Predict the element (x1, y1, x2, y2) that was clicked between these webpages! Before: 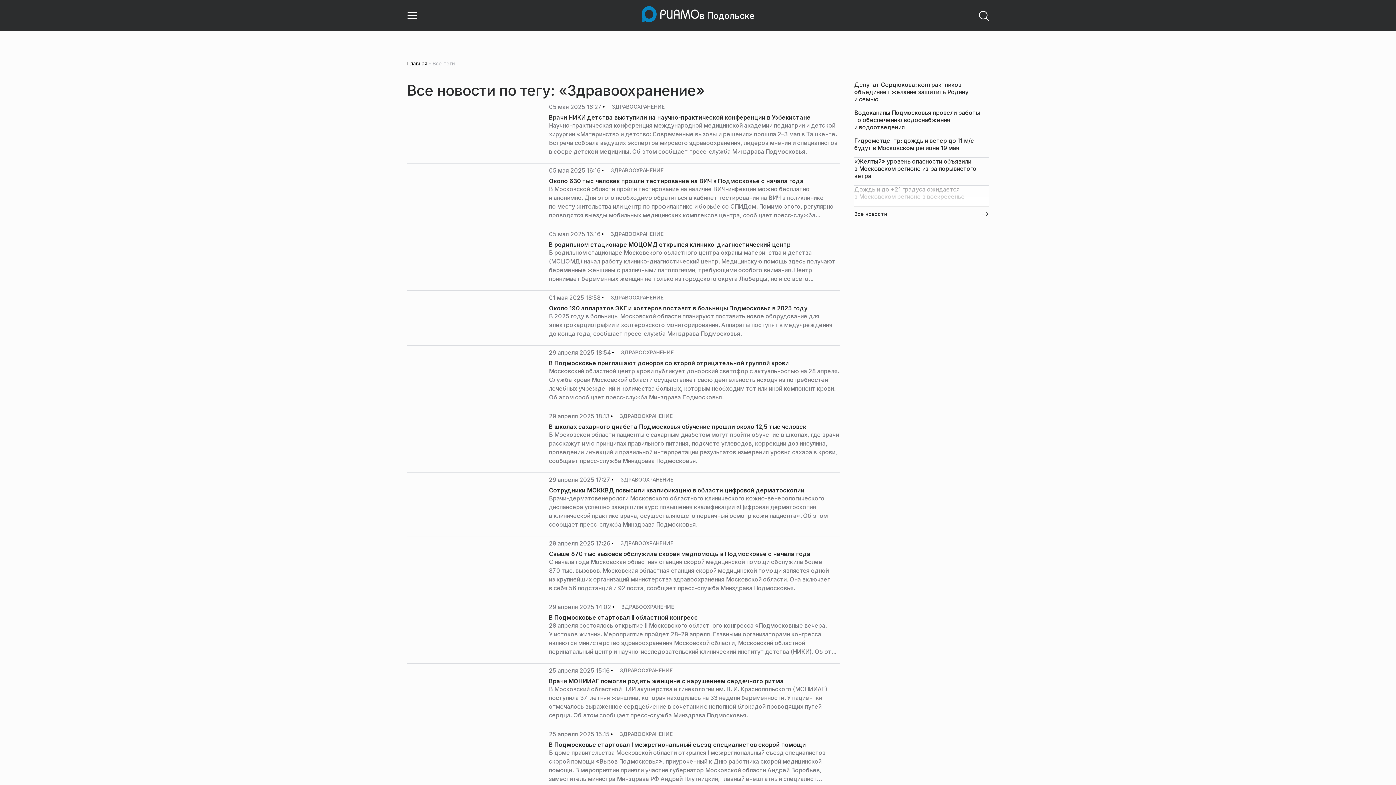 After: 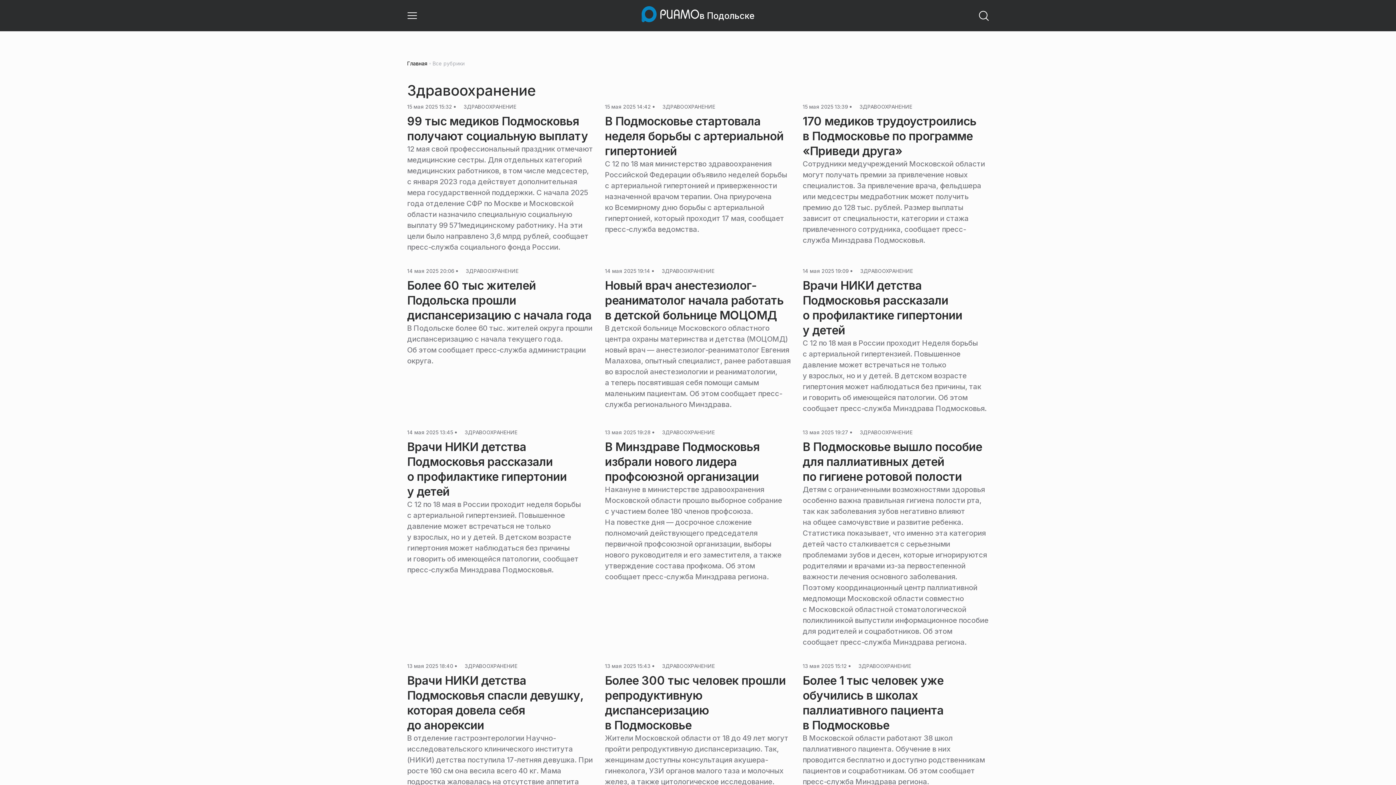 Action: bbox: (605, 227, 669, 241) label: ЗДРАВООХРАНЕНИЕ